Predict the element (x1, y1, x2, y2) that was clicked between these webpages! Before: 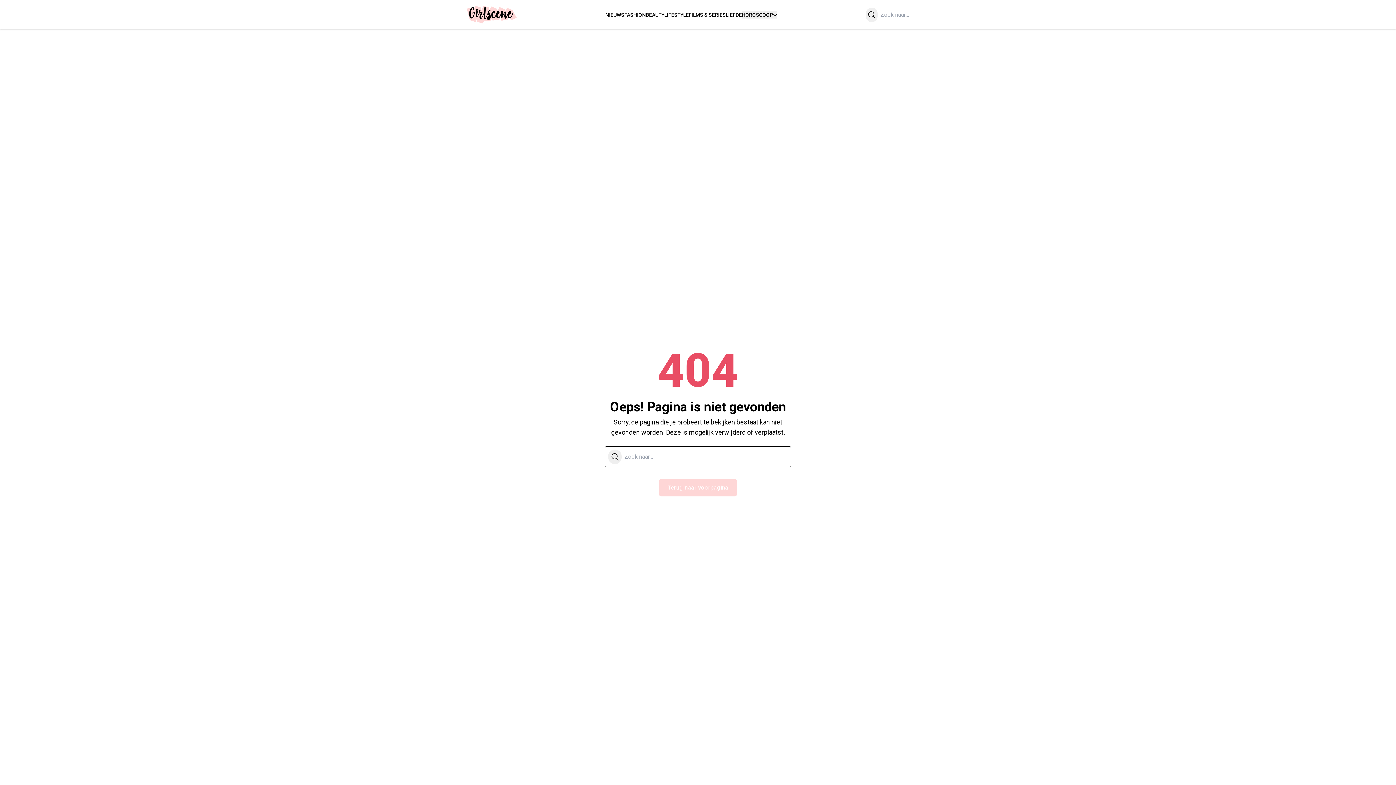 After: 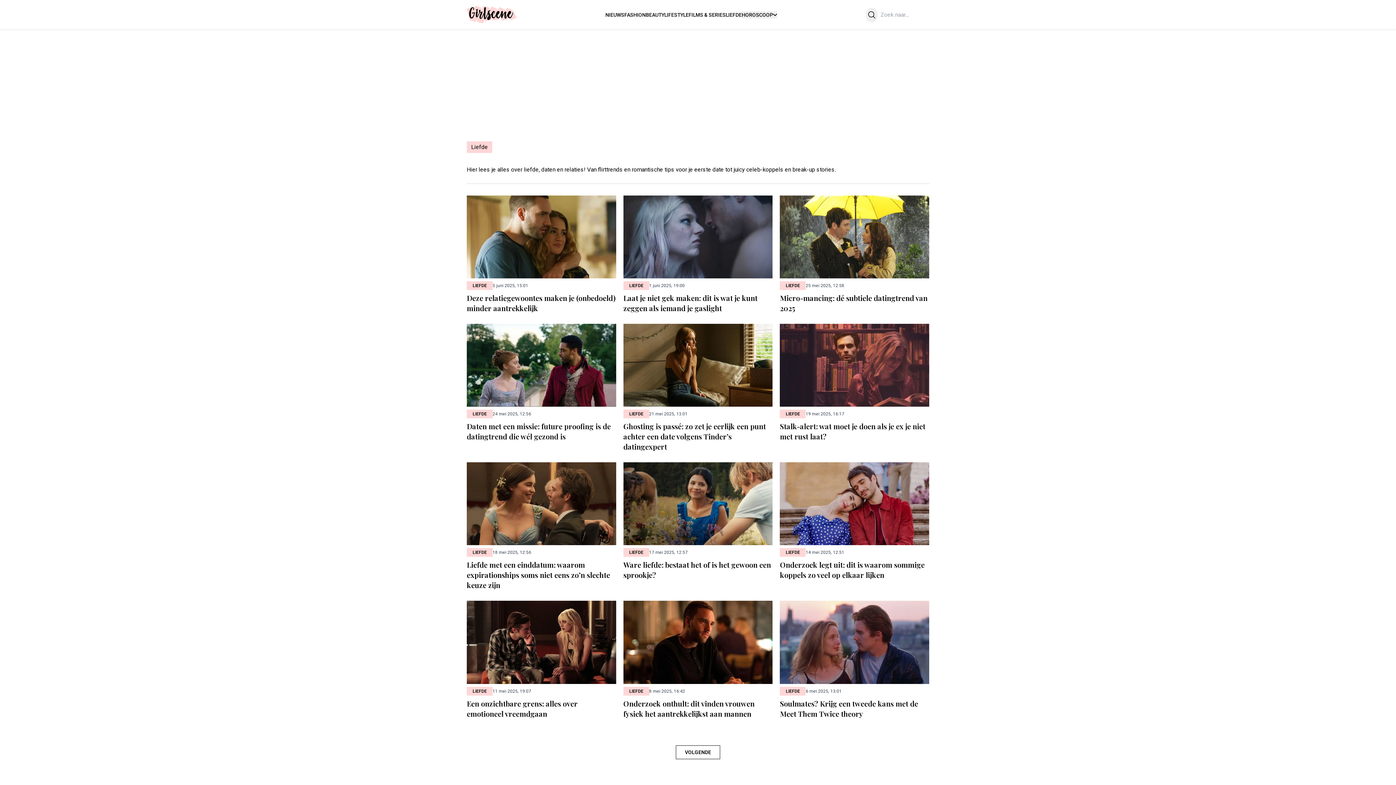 Action: label: LIEFDE bbox: (725, 11, 741, 17)